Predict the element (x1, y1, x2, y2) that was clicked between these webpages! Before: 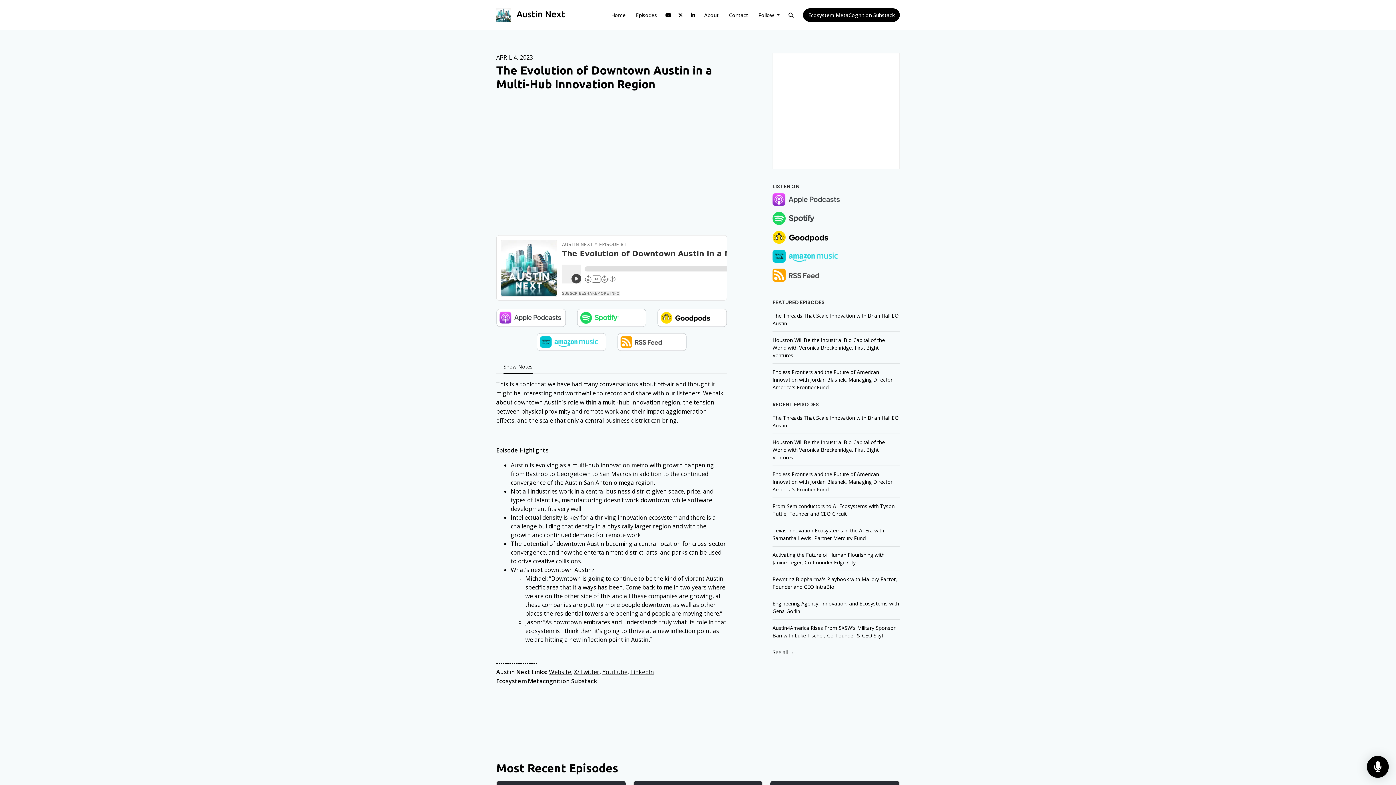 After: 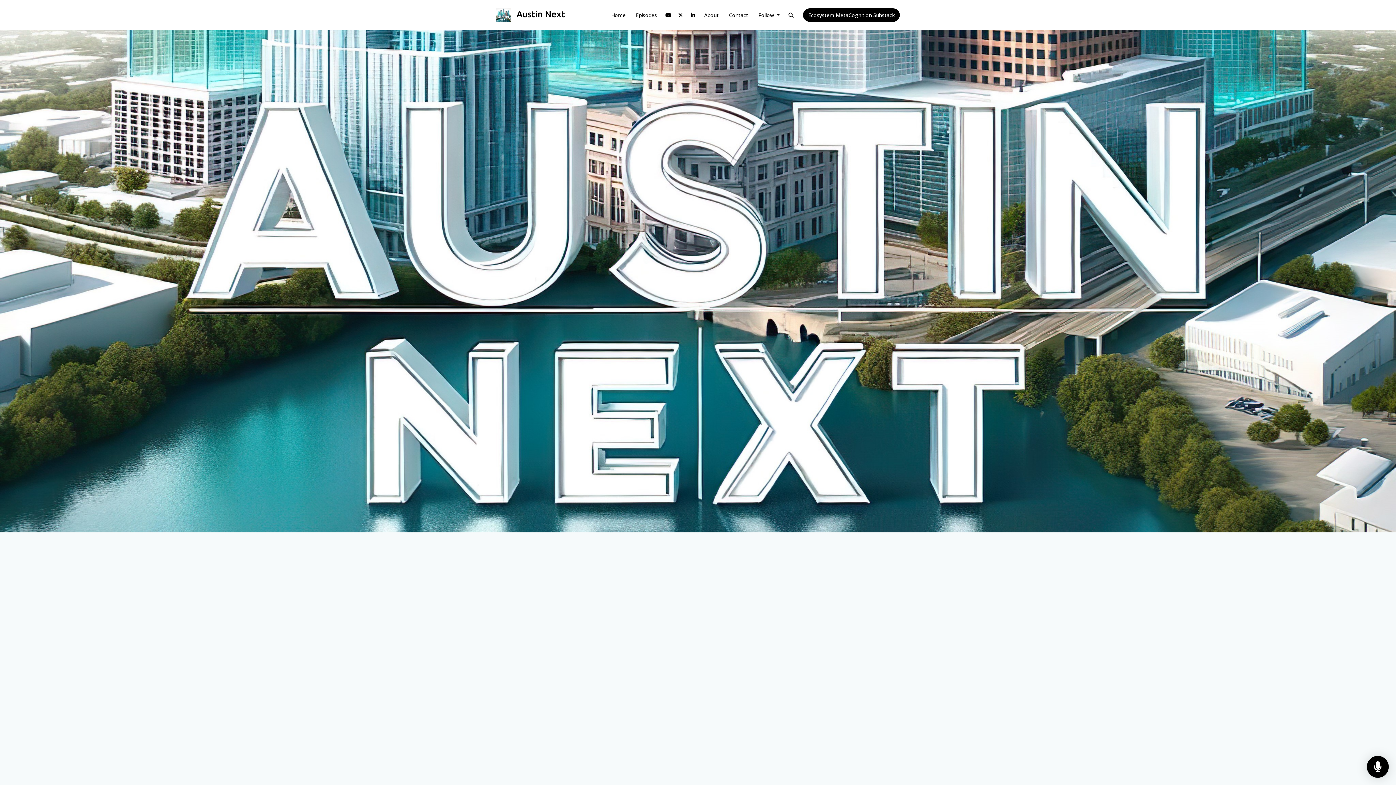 Action: label: Website bbox: (549, 668, 571, 676)